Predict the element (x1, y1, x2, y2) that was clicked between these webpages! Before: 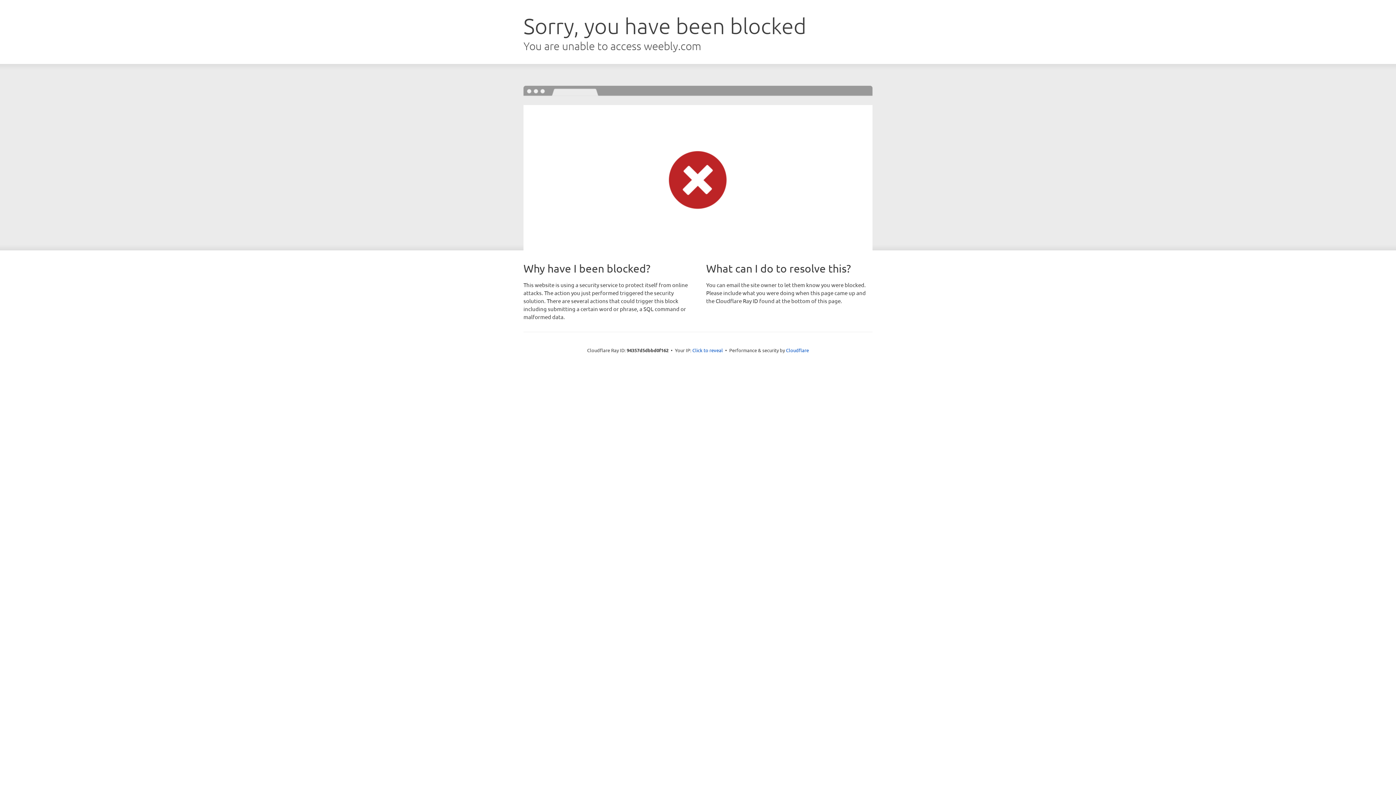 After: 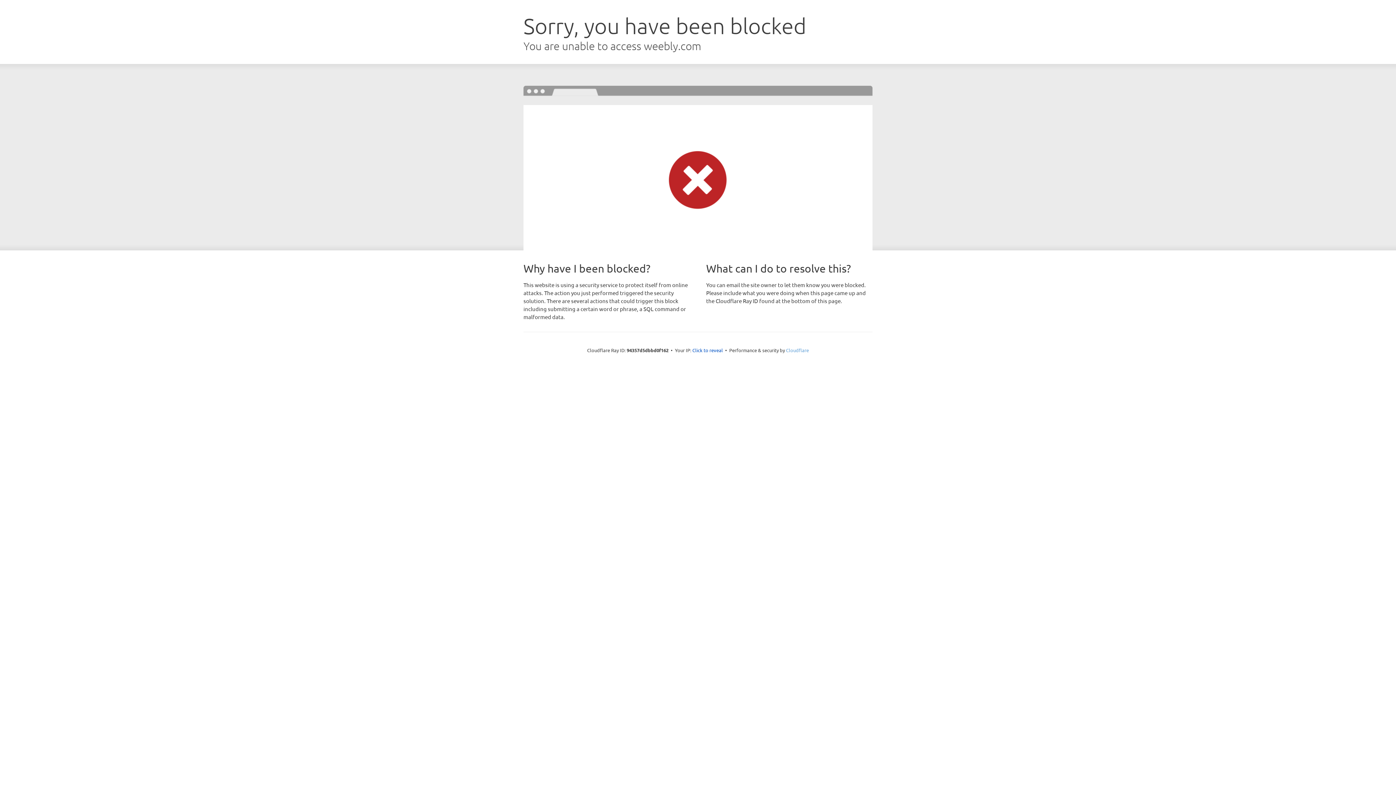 Action: label: Cloudflare bbox: (786, 347, 809, 353)